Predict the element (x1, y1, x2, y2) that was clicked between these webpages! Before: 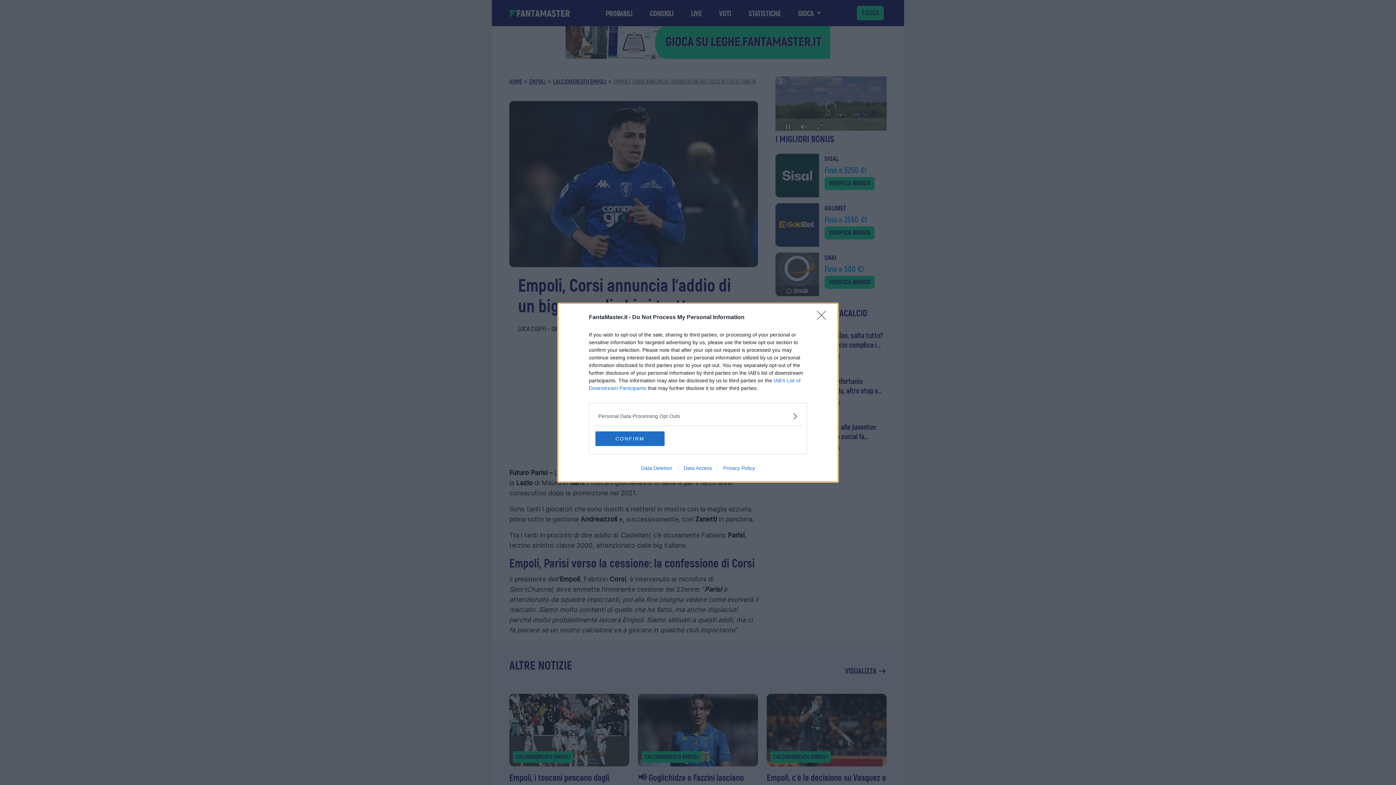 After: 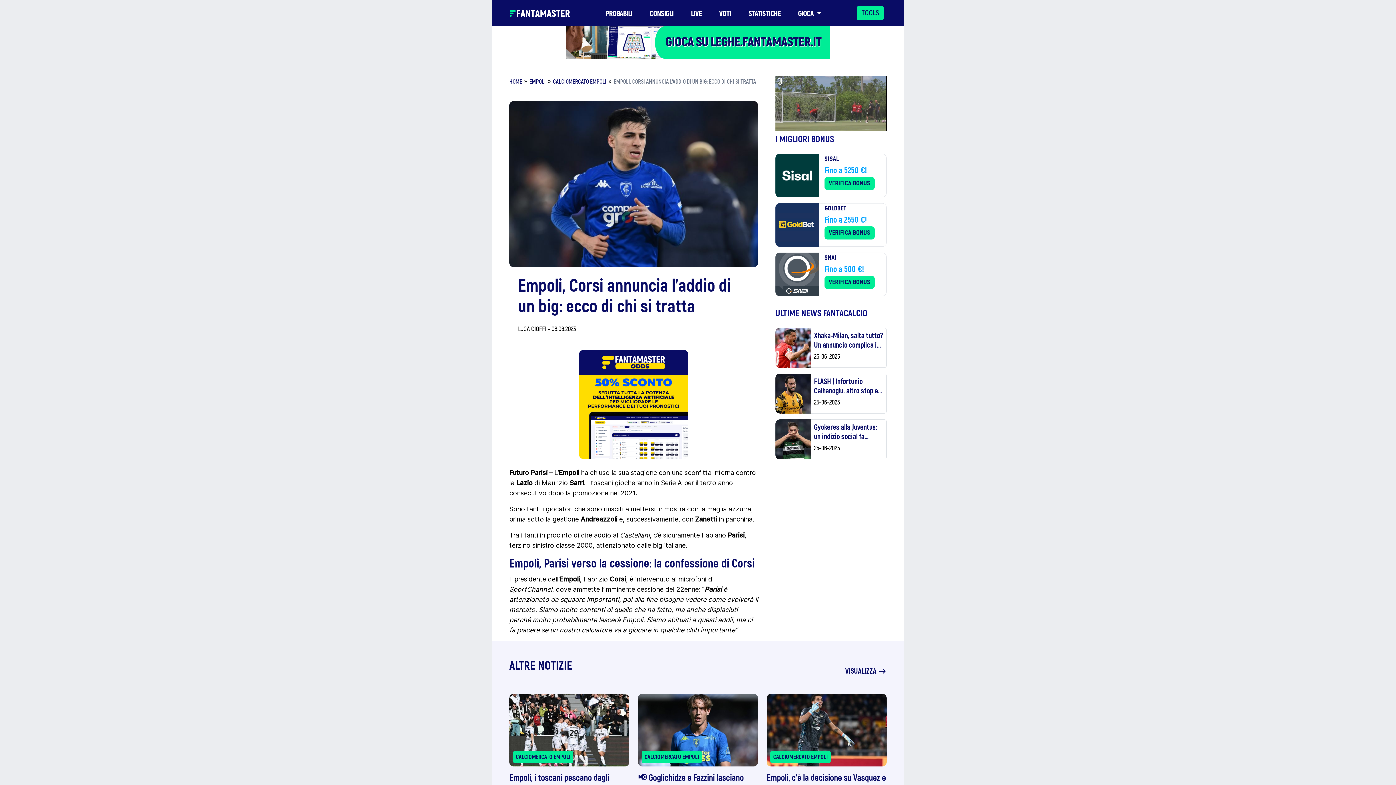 Action: label: CONFIRM bbox: (595, 431, 664, 446)